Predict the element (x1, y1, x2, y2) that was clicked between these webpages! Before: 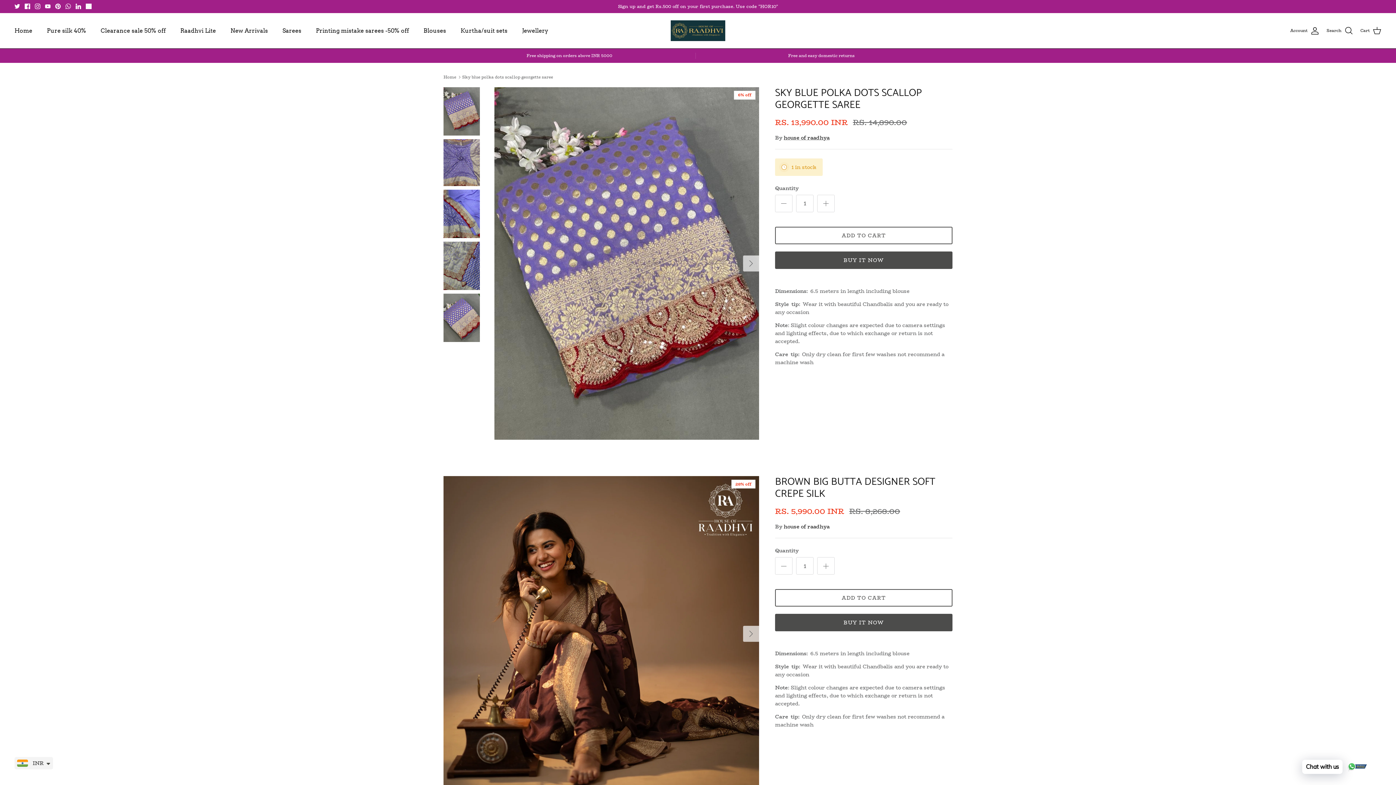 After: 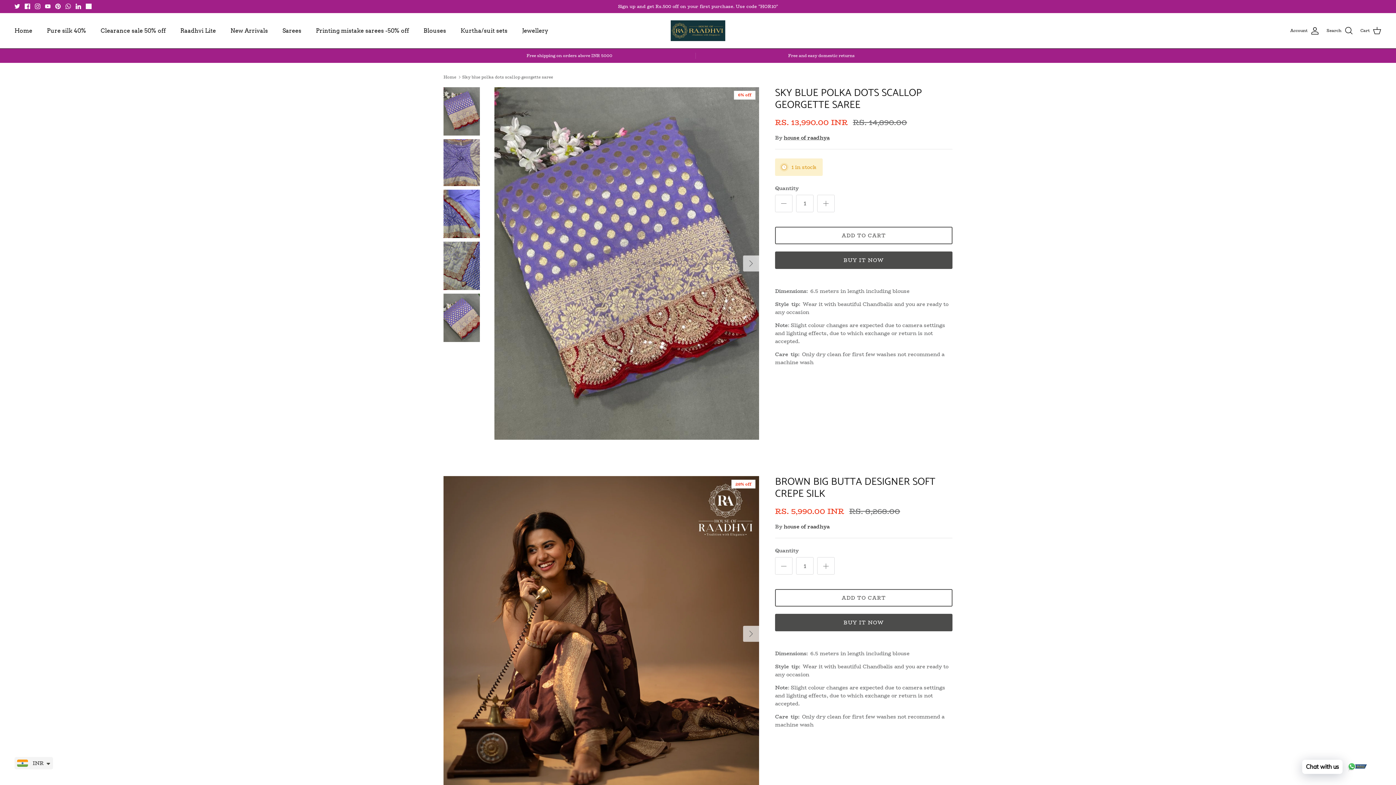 Action: bbox: (85, 3, 91, 9)